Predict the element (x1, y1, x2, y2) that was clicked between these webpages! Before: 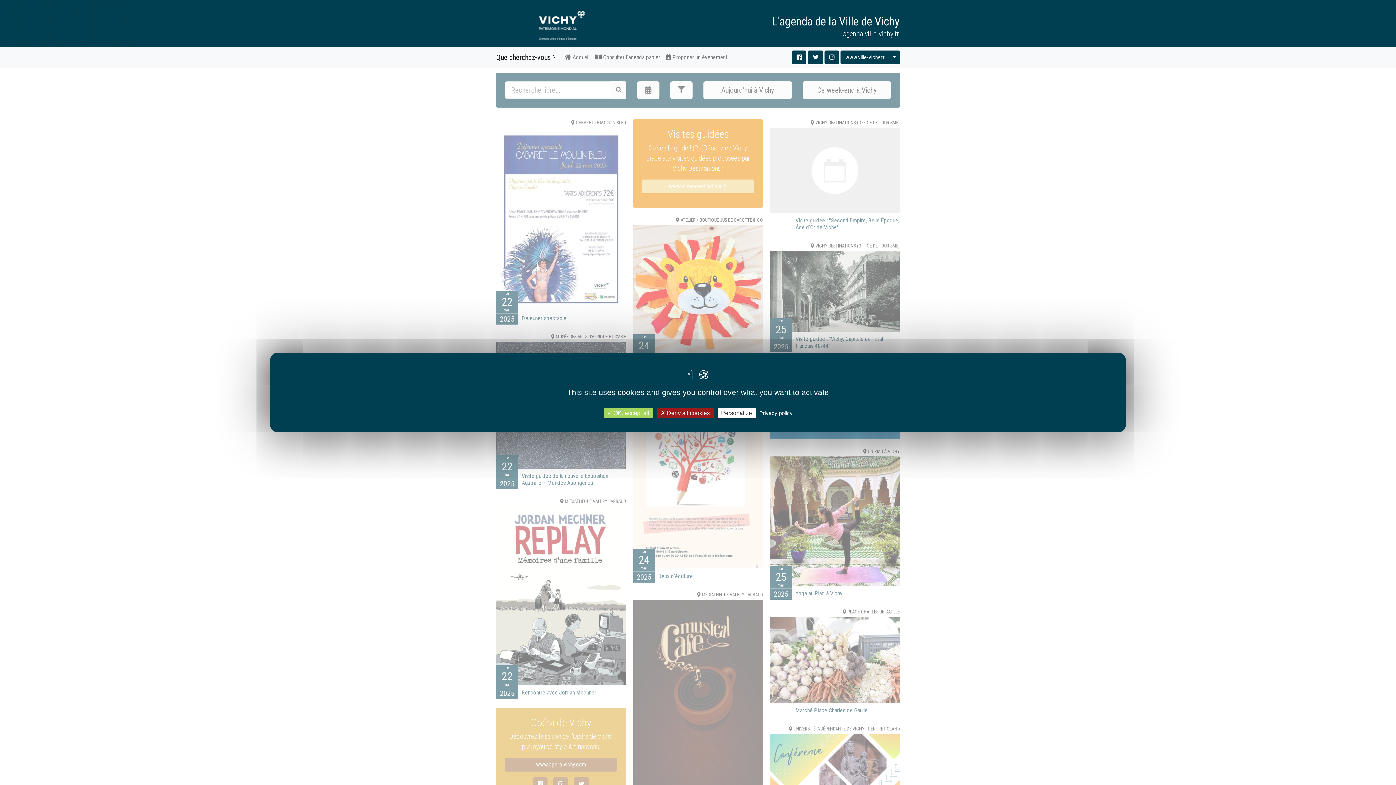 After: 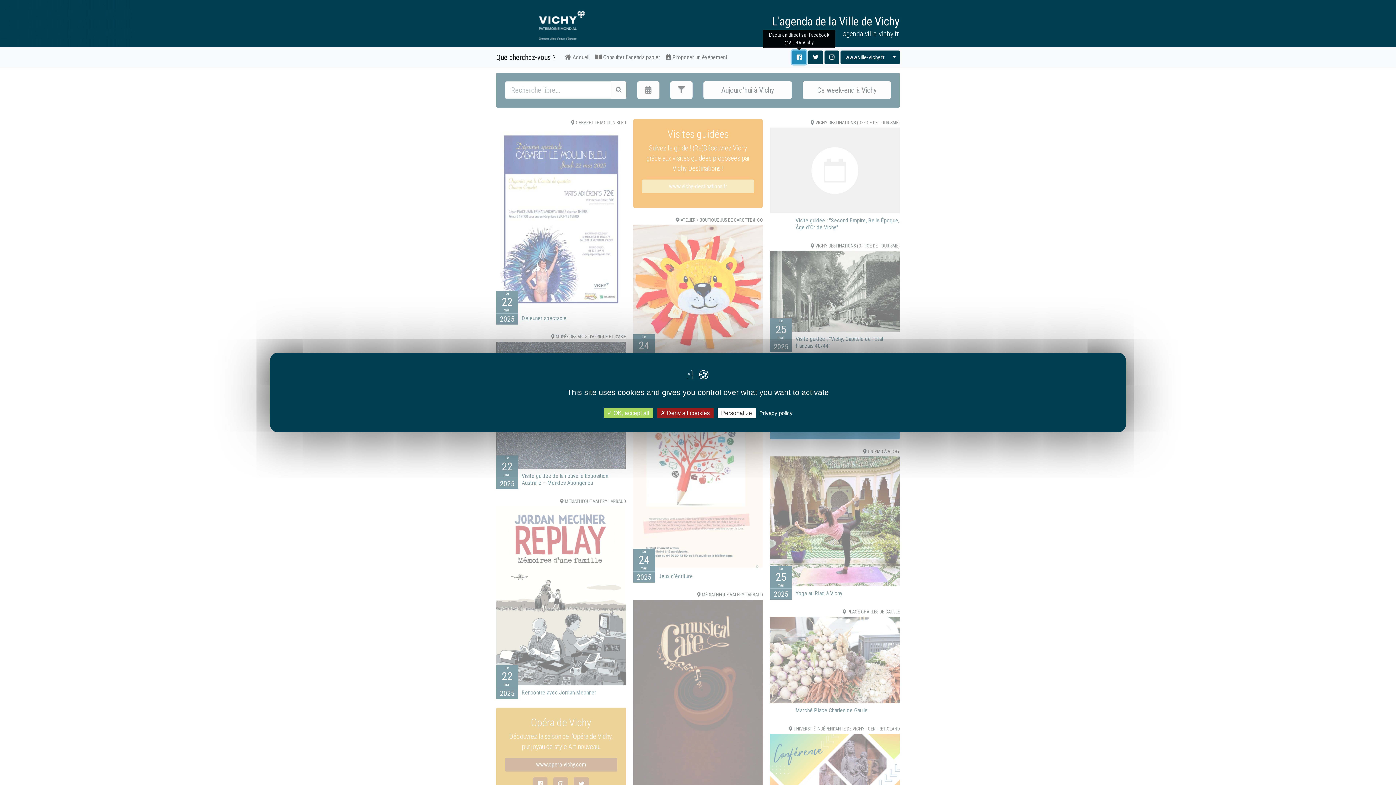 Action: bbox: (792, 50, 806, 64)